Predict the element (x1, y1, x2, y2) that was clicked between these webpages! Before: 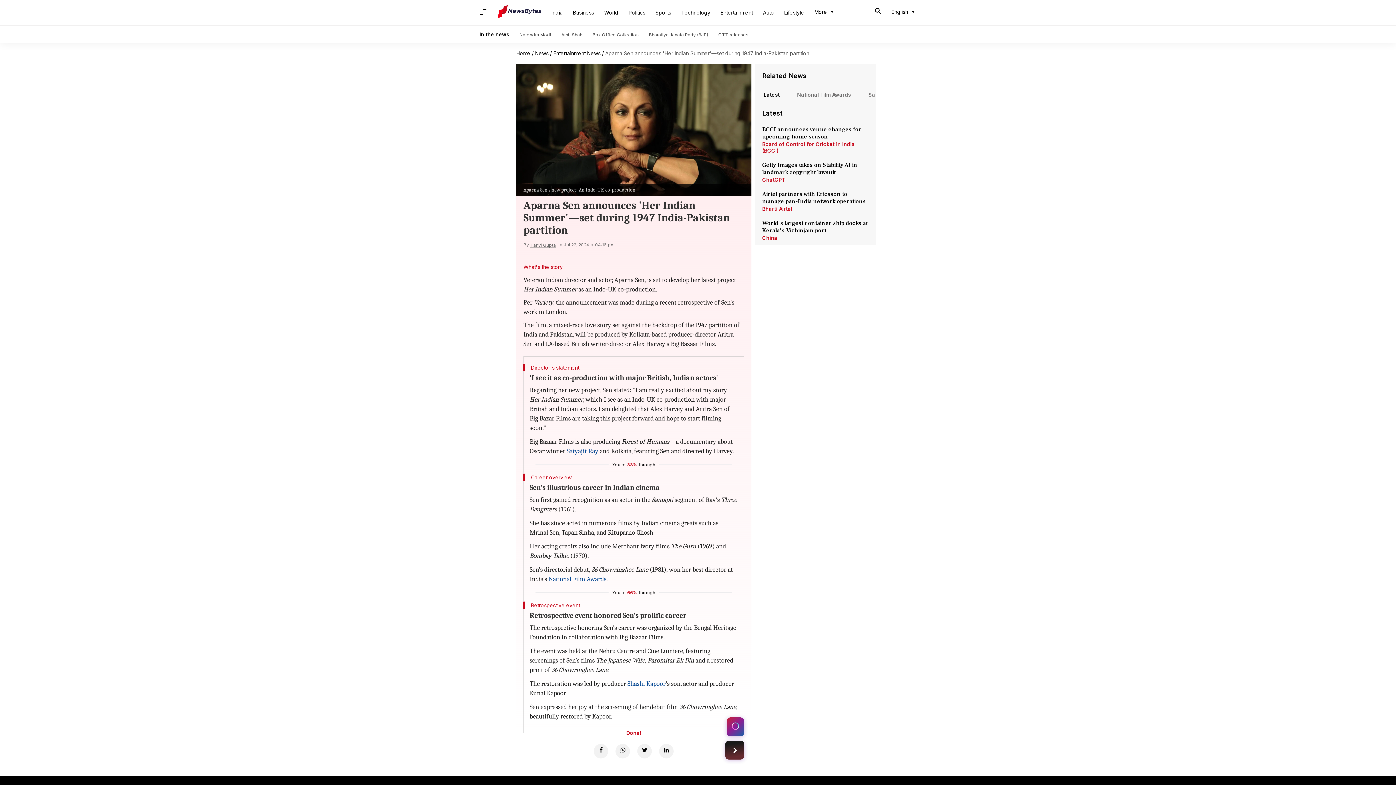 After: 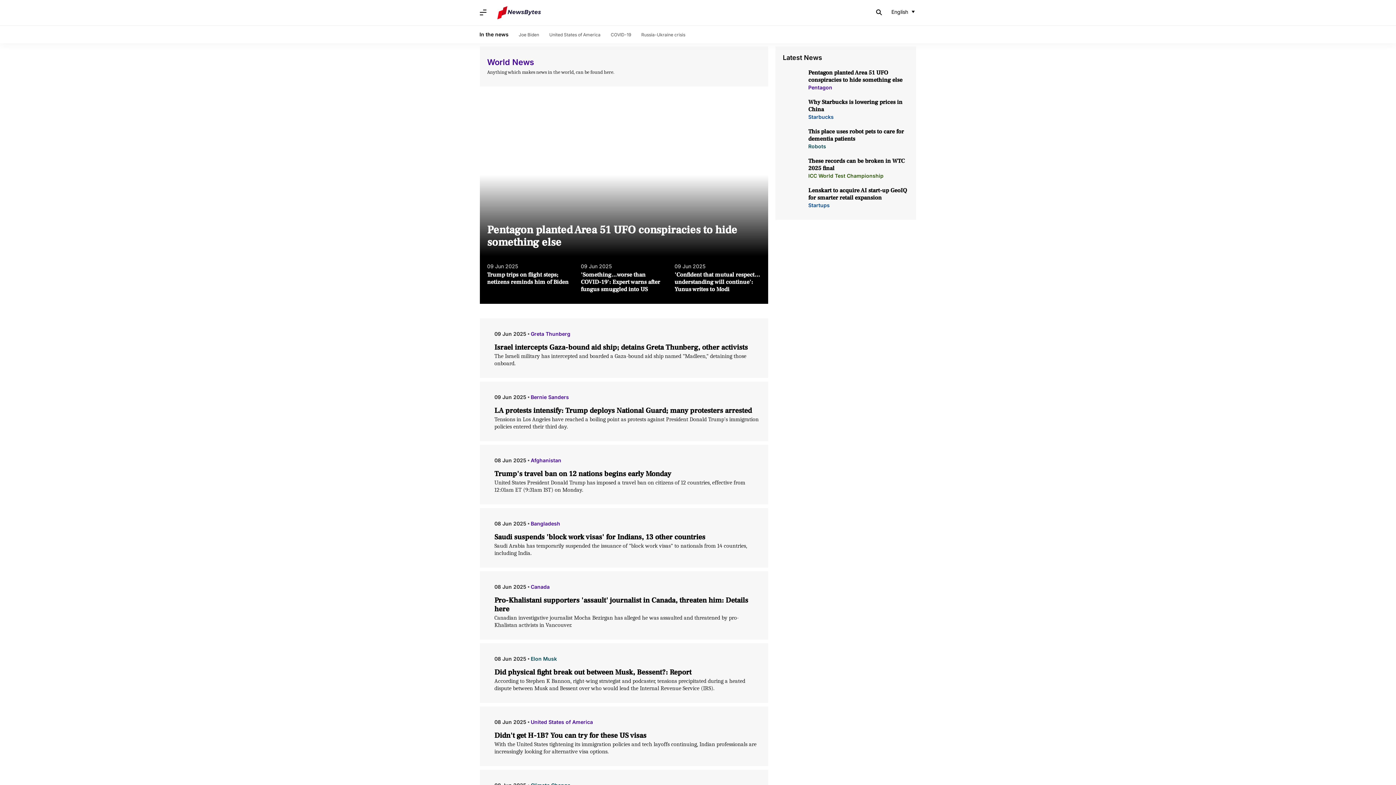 Action: bbox: (599, 5, 623, 20) label: World